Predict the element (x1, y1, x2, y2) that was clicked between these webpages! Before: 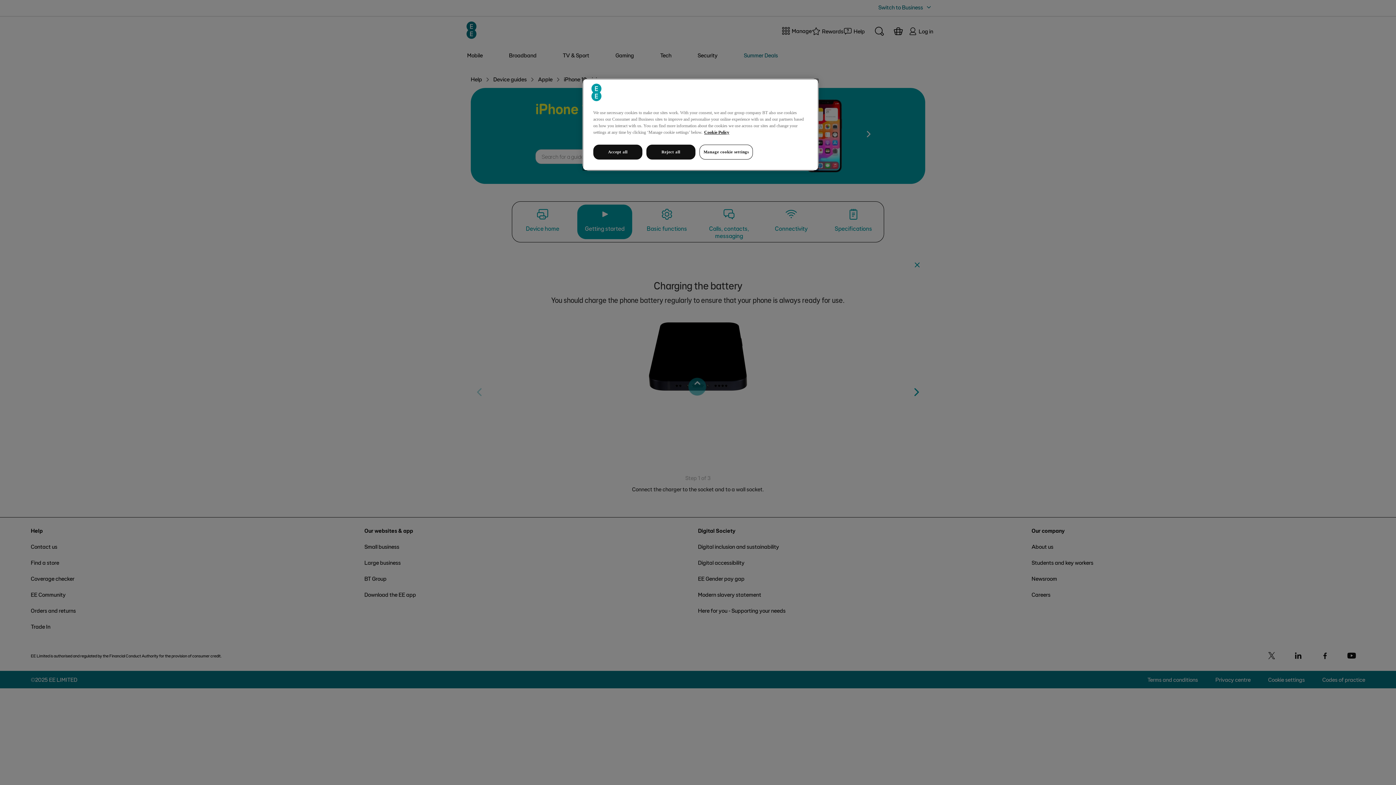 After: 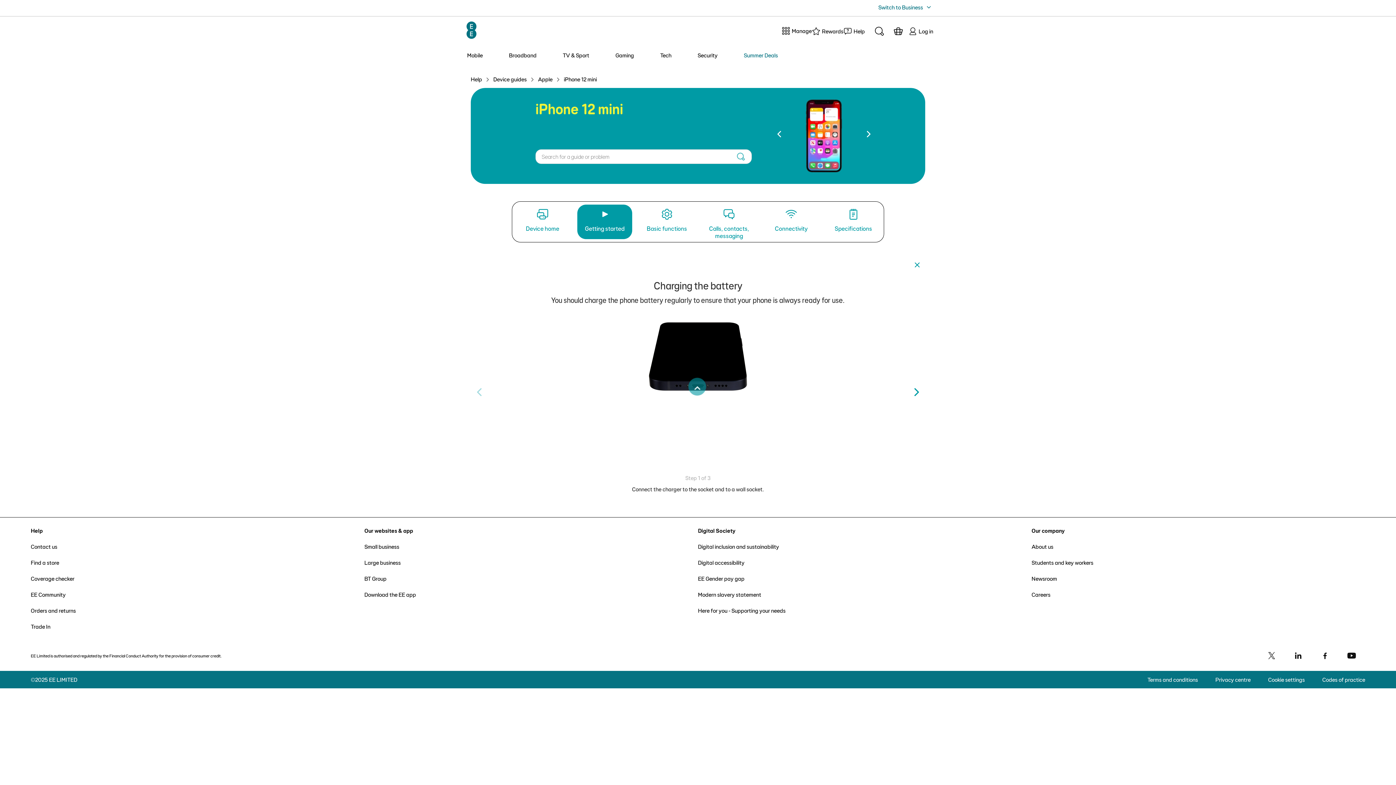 Action: label: Reject all bbox: (646, 144, 695, 159)